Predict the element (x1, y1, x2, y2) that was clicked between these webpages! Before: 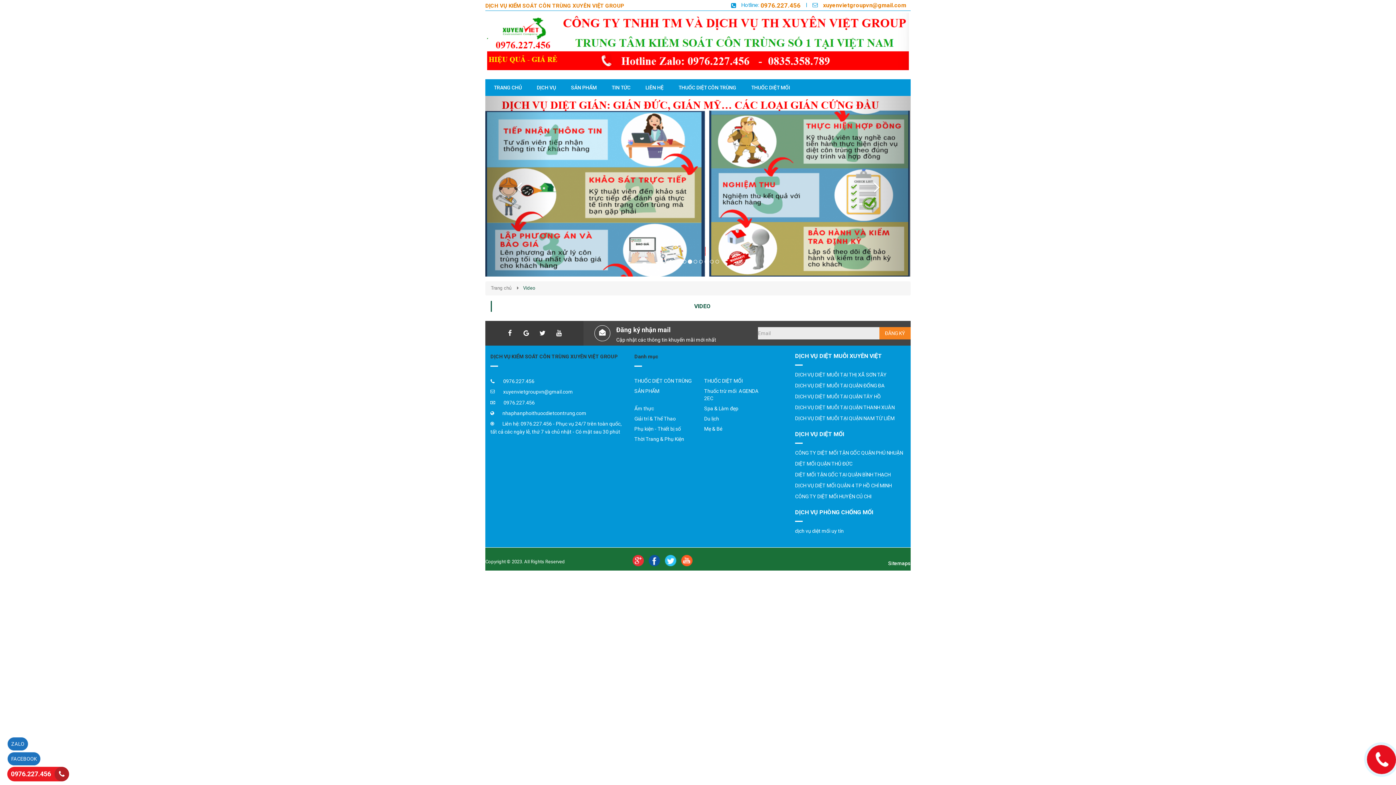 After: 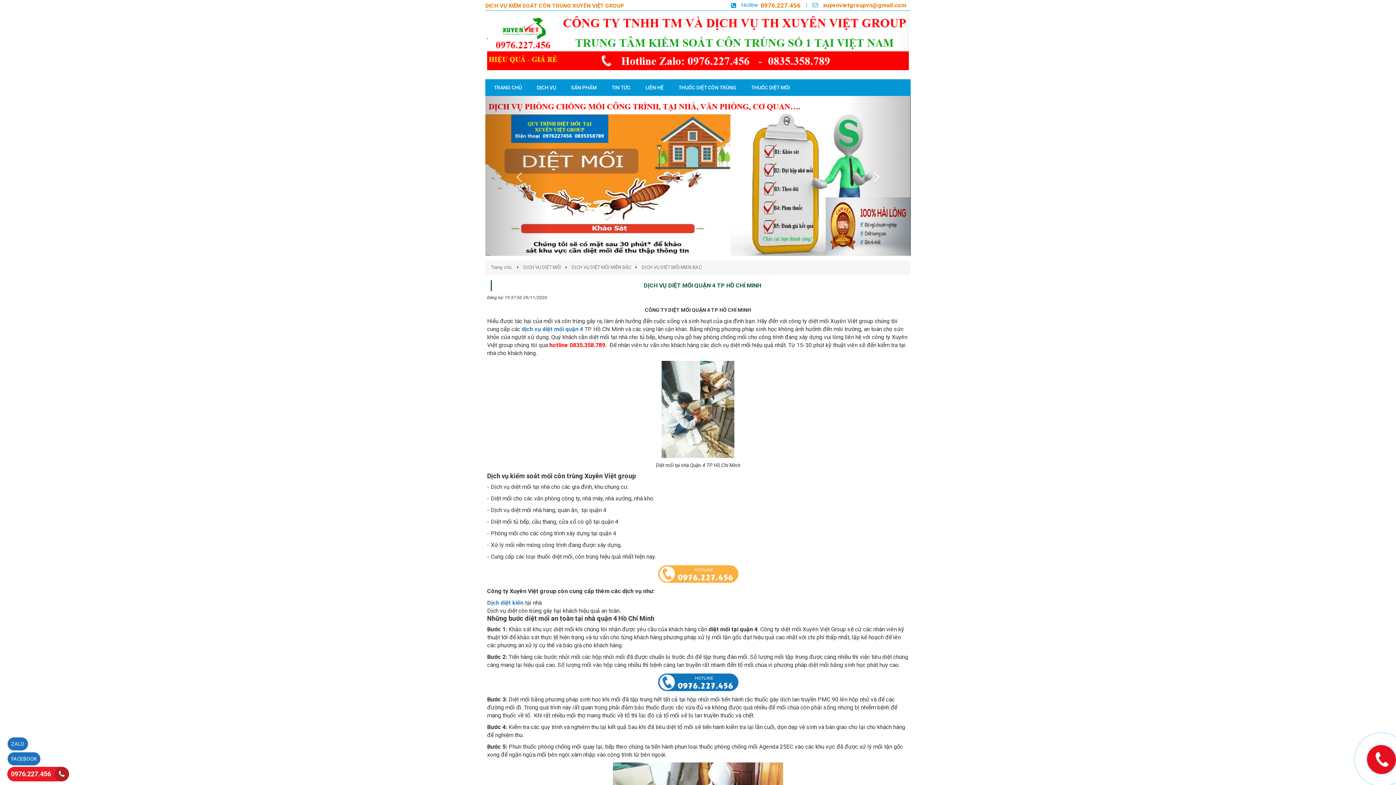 Action: bbox: (795, 478, 910, 485) label: DỊCH VỤ DIỆT MỐI QUẬN 4 TP HỒ CHÍ MINH